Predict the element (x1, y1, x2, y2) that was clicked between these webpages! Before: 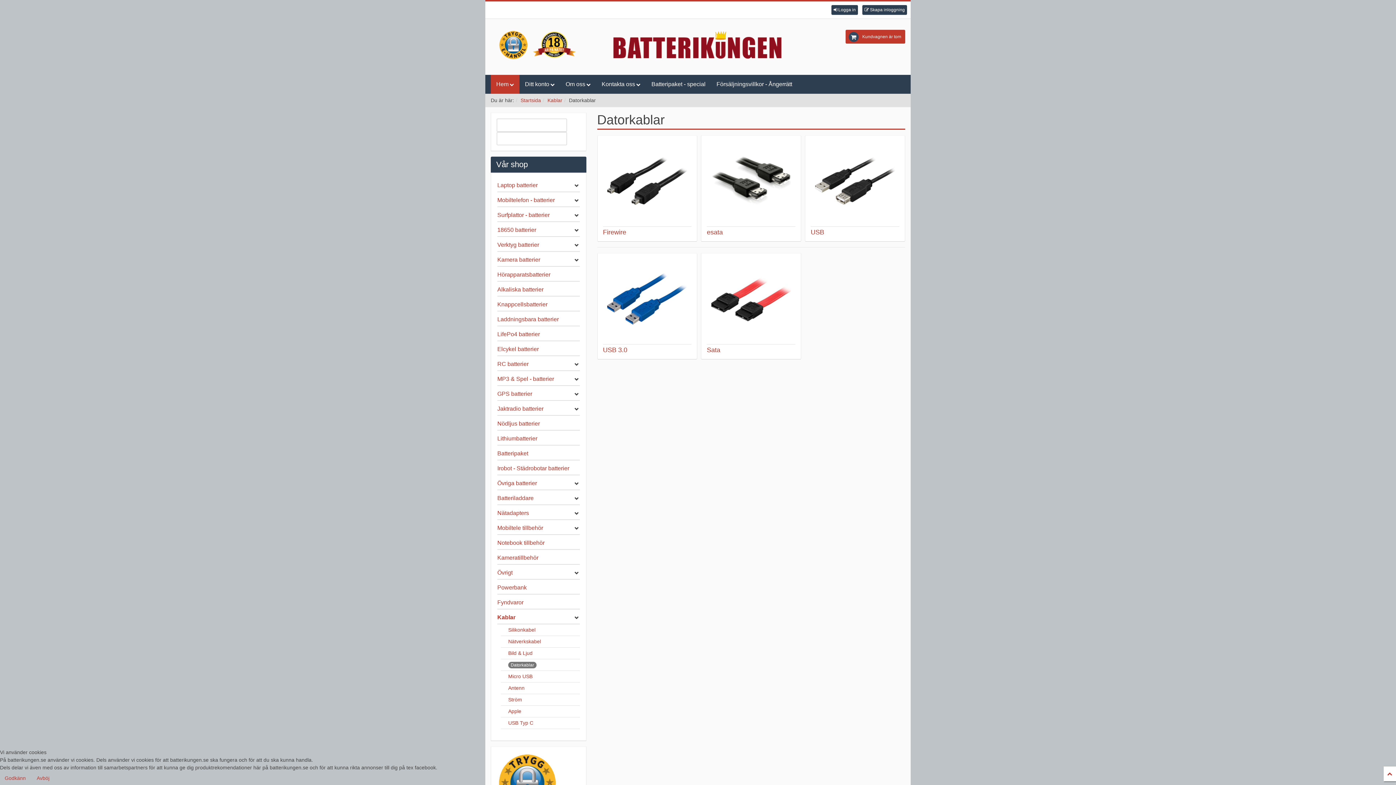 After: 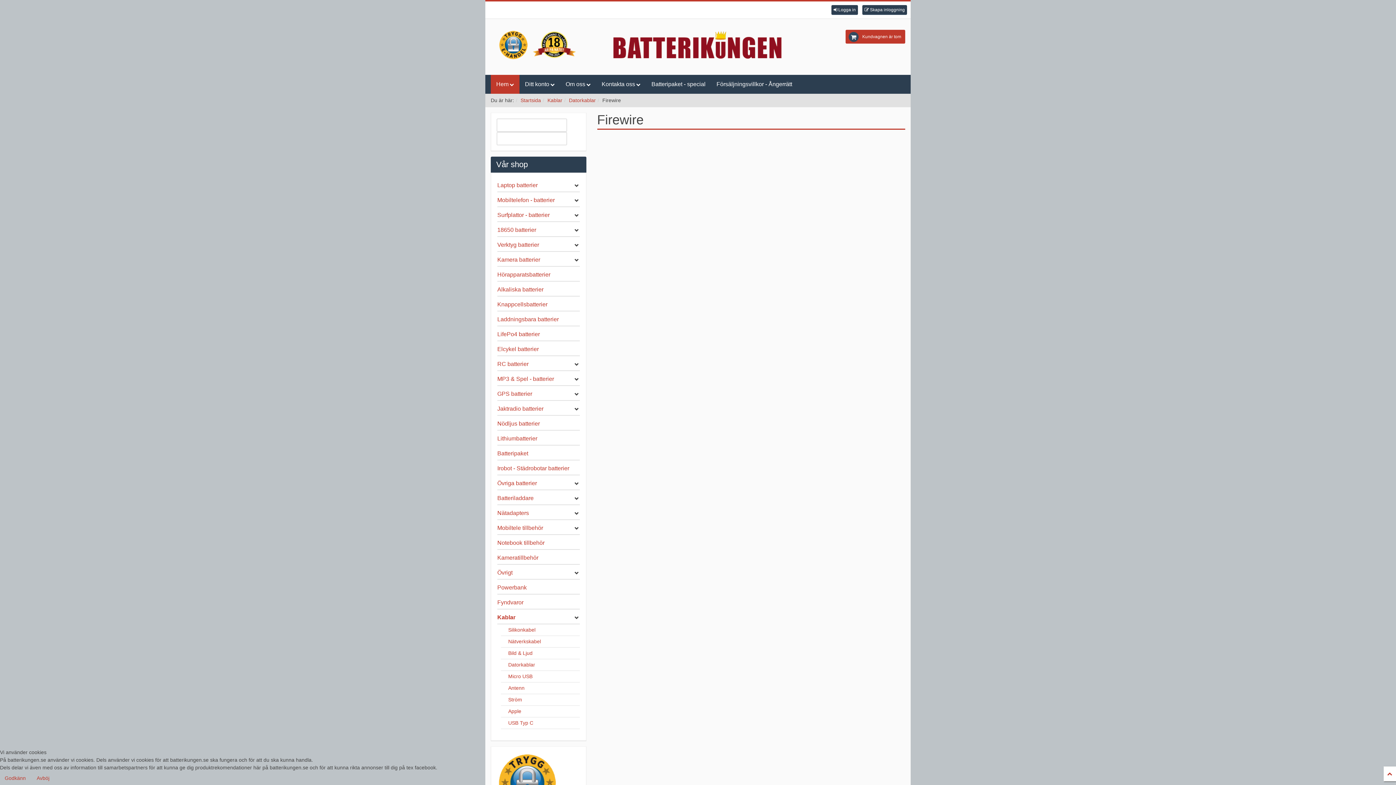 Action: bbox: (603, 141, 691, 236) label: Firewire